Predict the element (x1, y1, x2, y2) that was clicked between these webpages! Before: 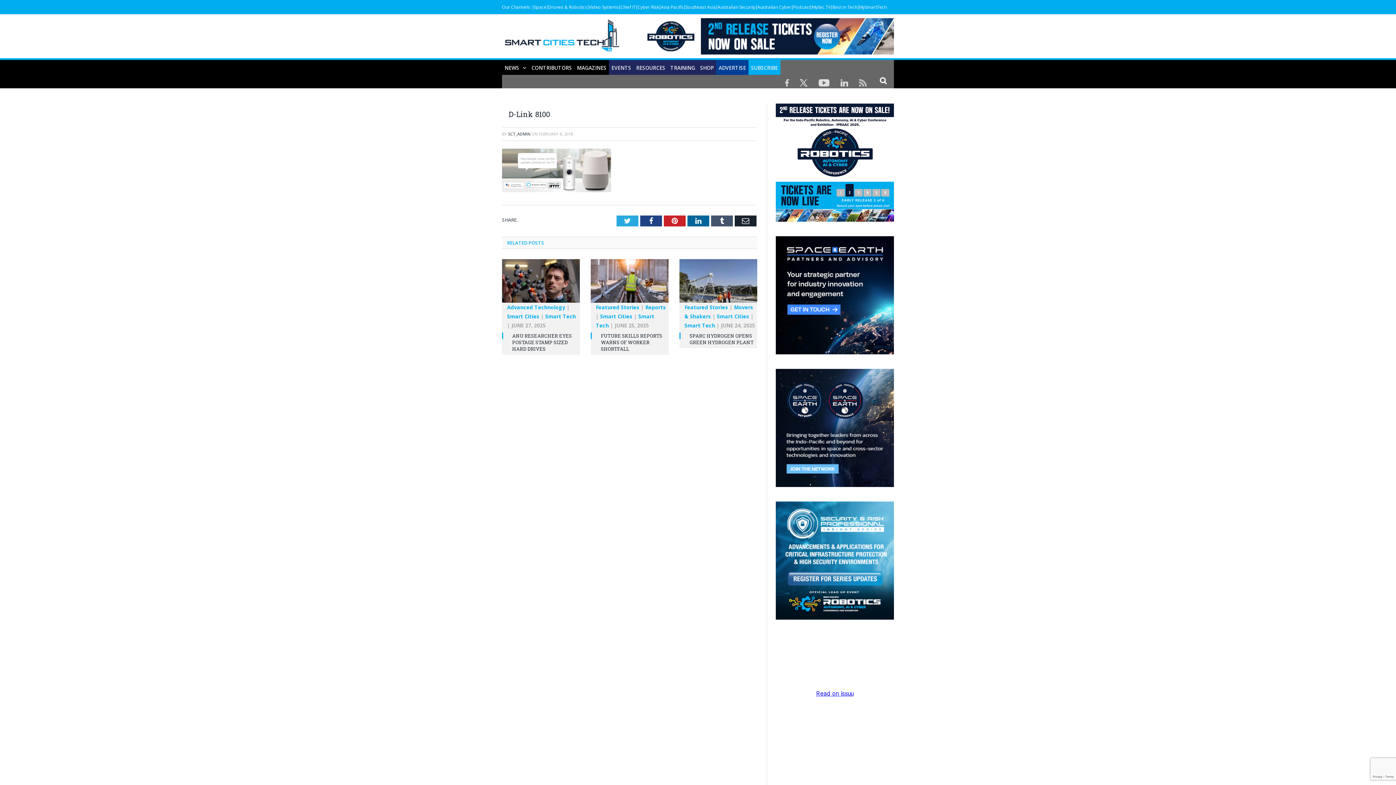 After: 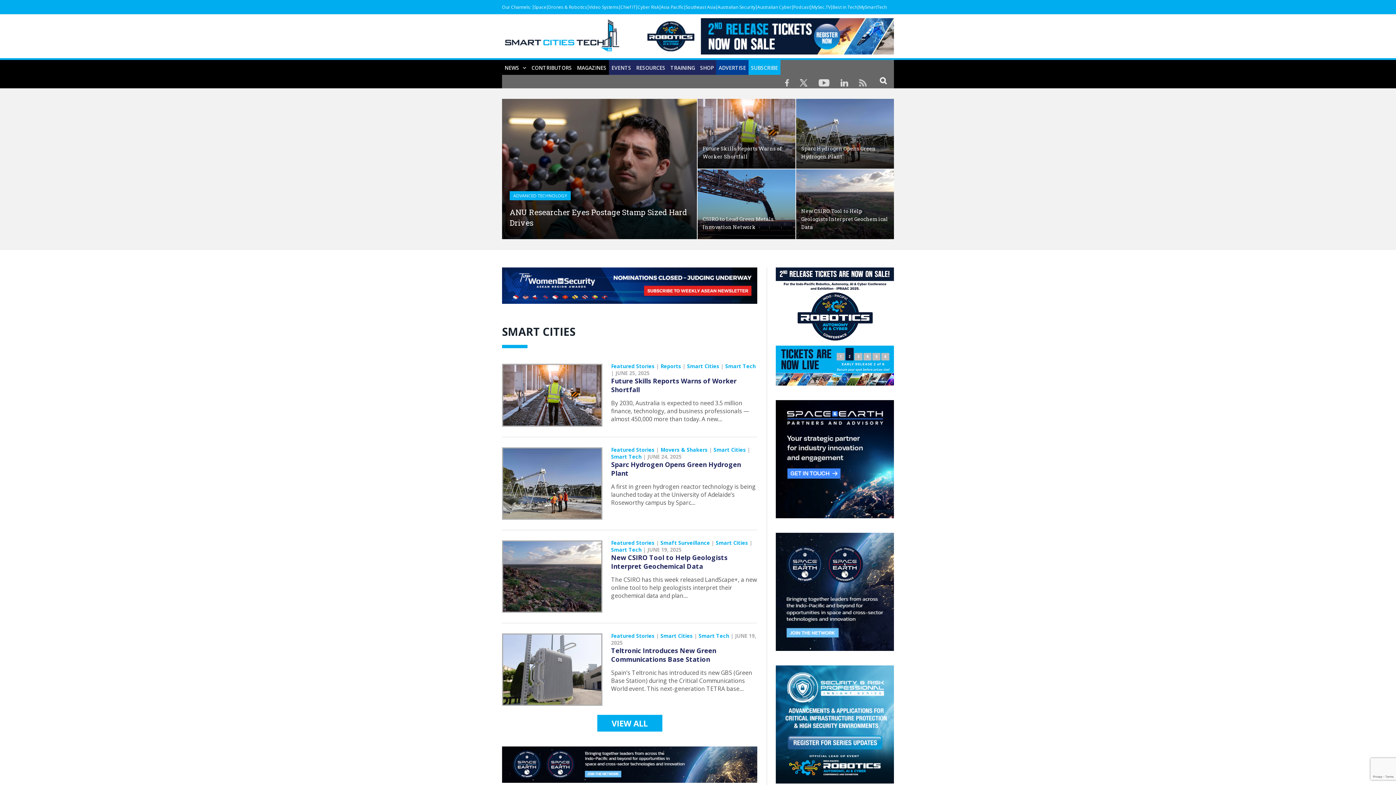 Action: bbox: (831, 4, 858, 10) label: Best in Tech